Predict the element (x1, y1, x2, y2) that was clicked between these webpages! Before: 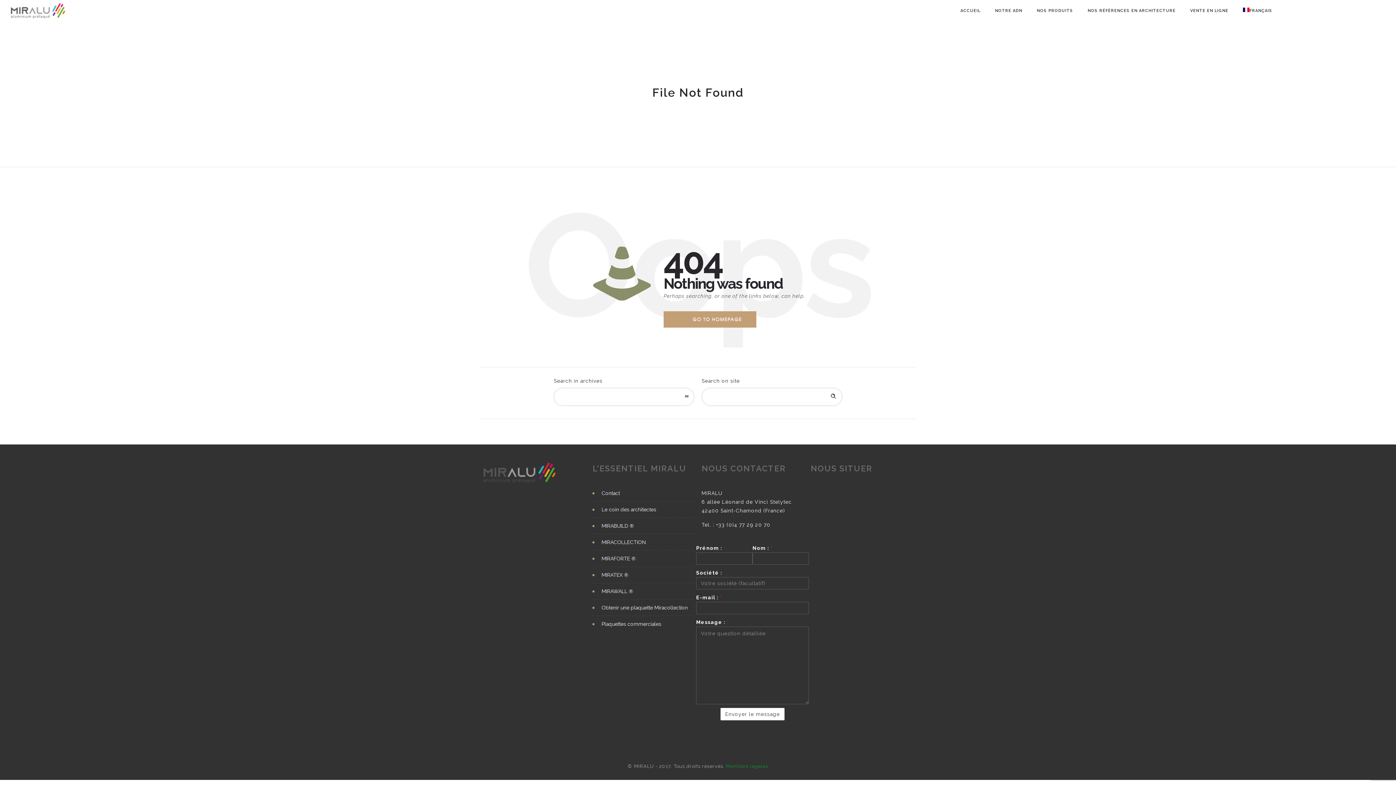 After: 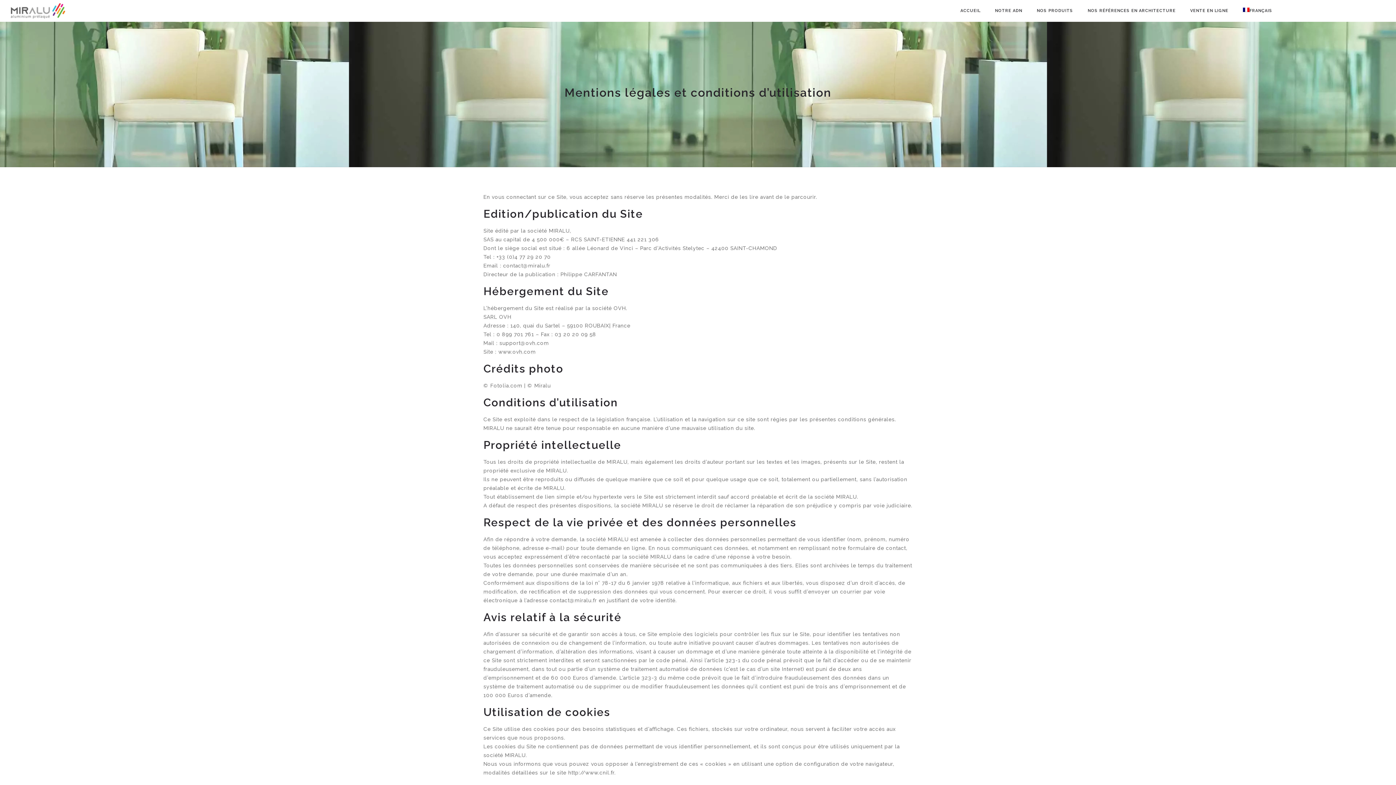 Action: bbox: (726, 763, 768, 769) label: Mentions légales